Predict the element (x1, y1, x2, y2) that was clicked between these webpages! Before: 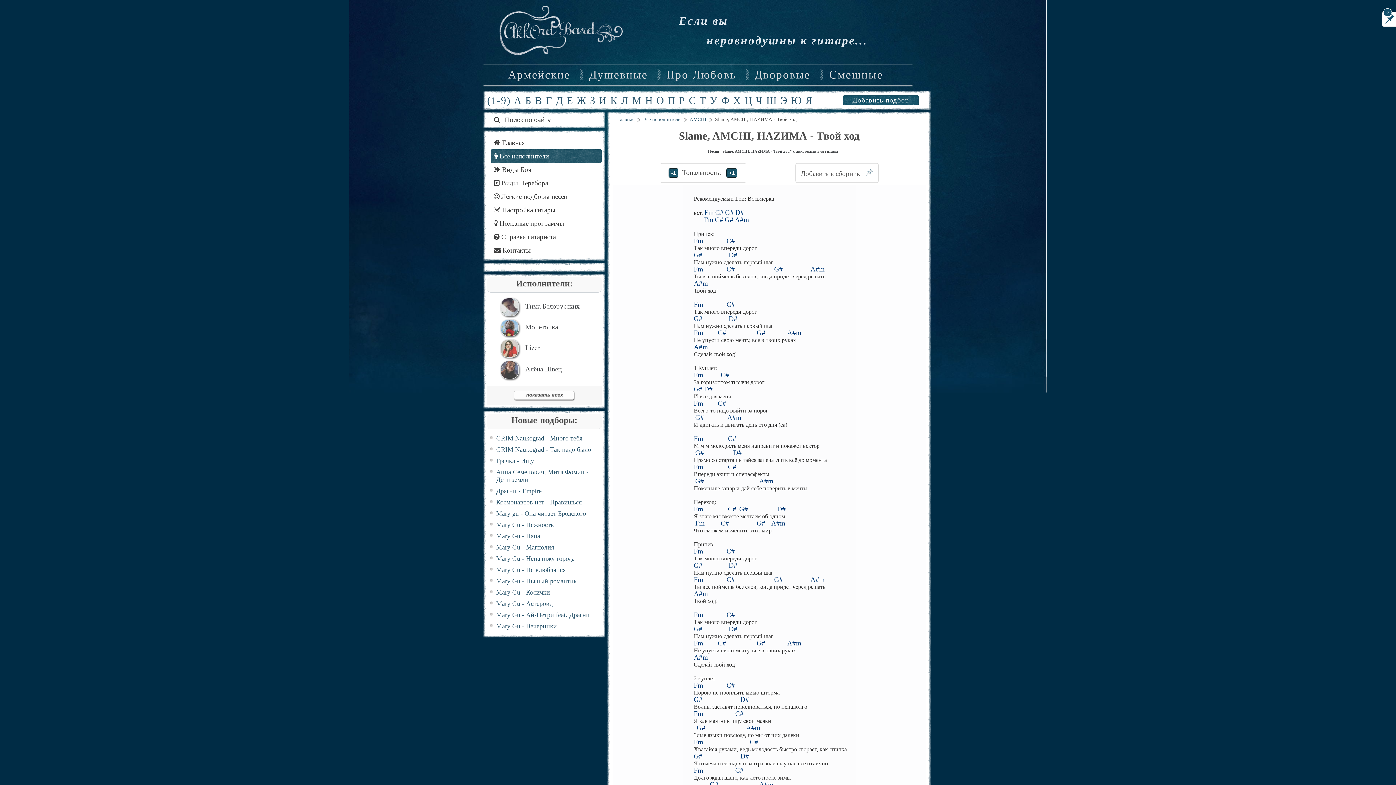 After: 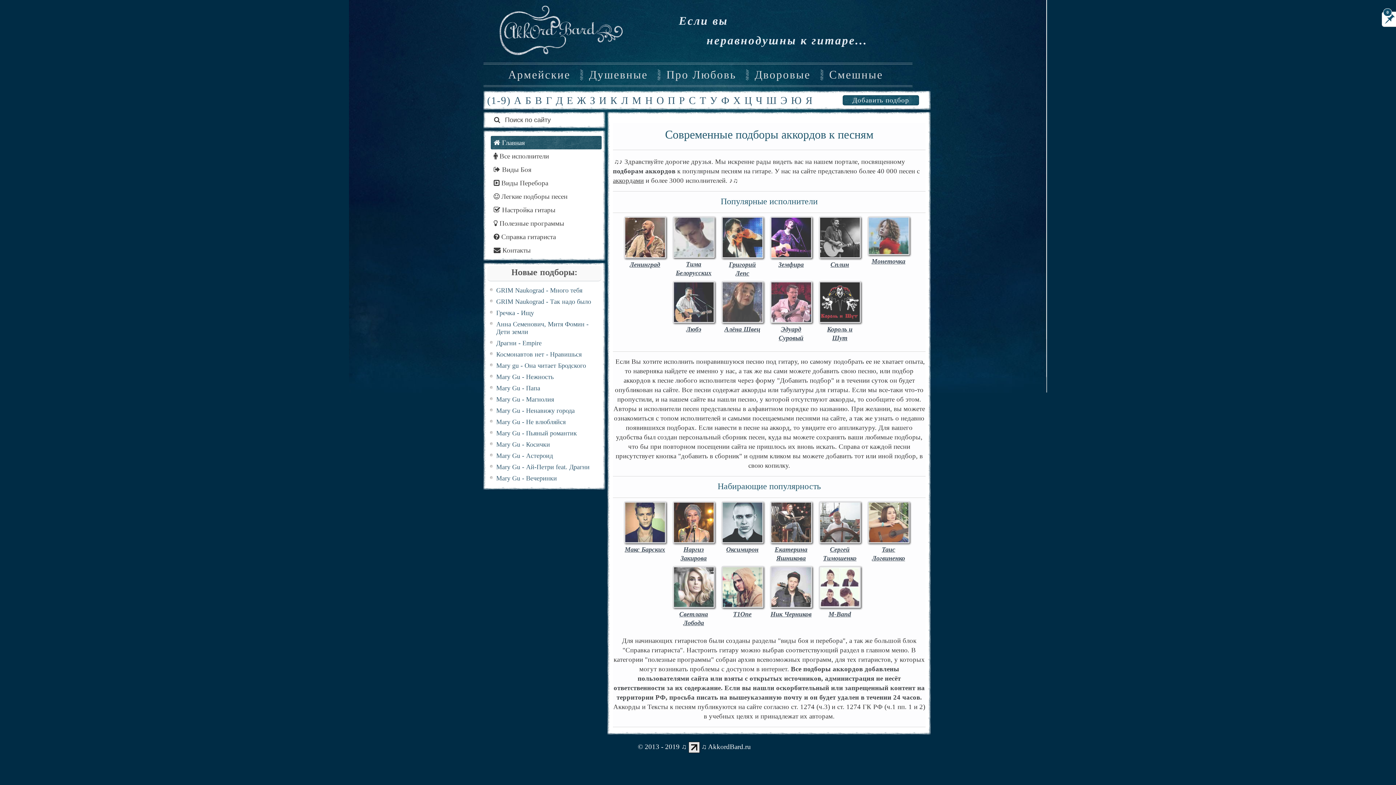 Action: label: Главная bbox: (617, 115, 634, 123)